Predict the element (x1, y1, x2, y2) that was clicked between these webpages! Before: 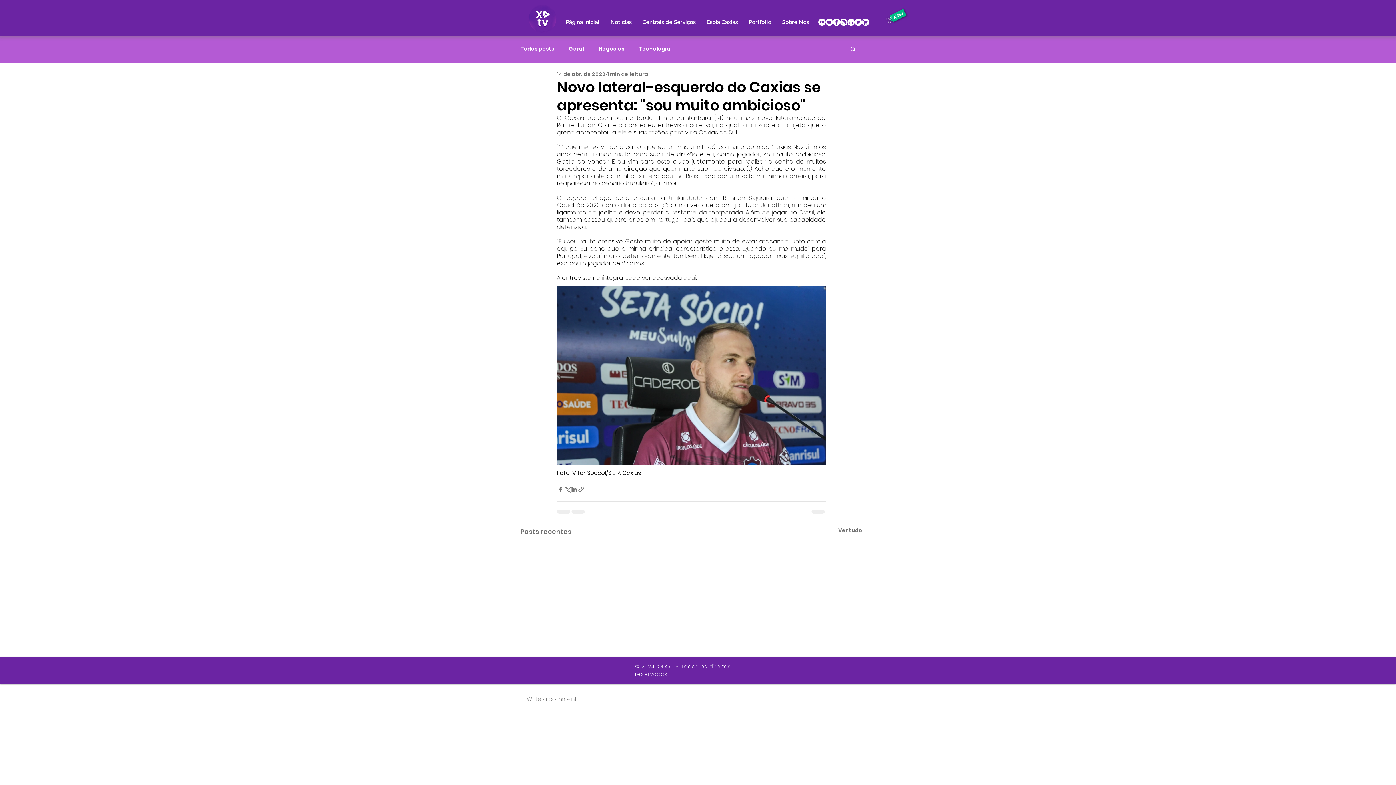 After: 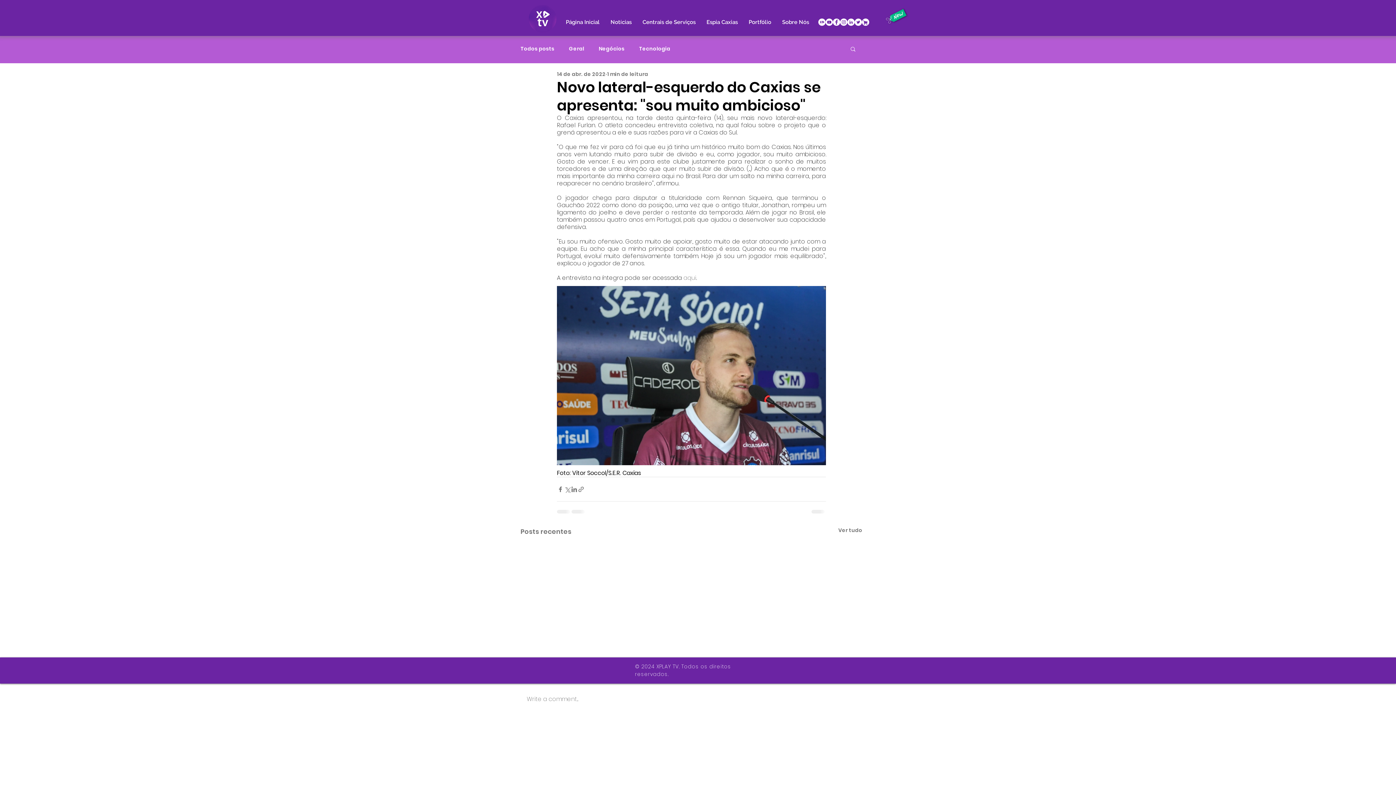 Action: bbox: (840, 18, 847, 25) label: Instagram - White Circle